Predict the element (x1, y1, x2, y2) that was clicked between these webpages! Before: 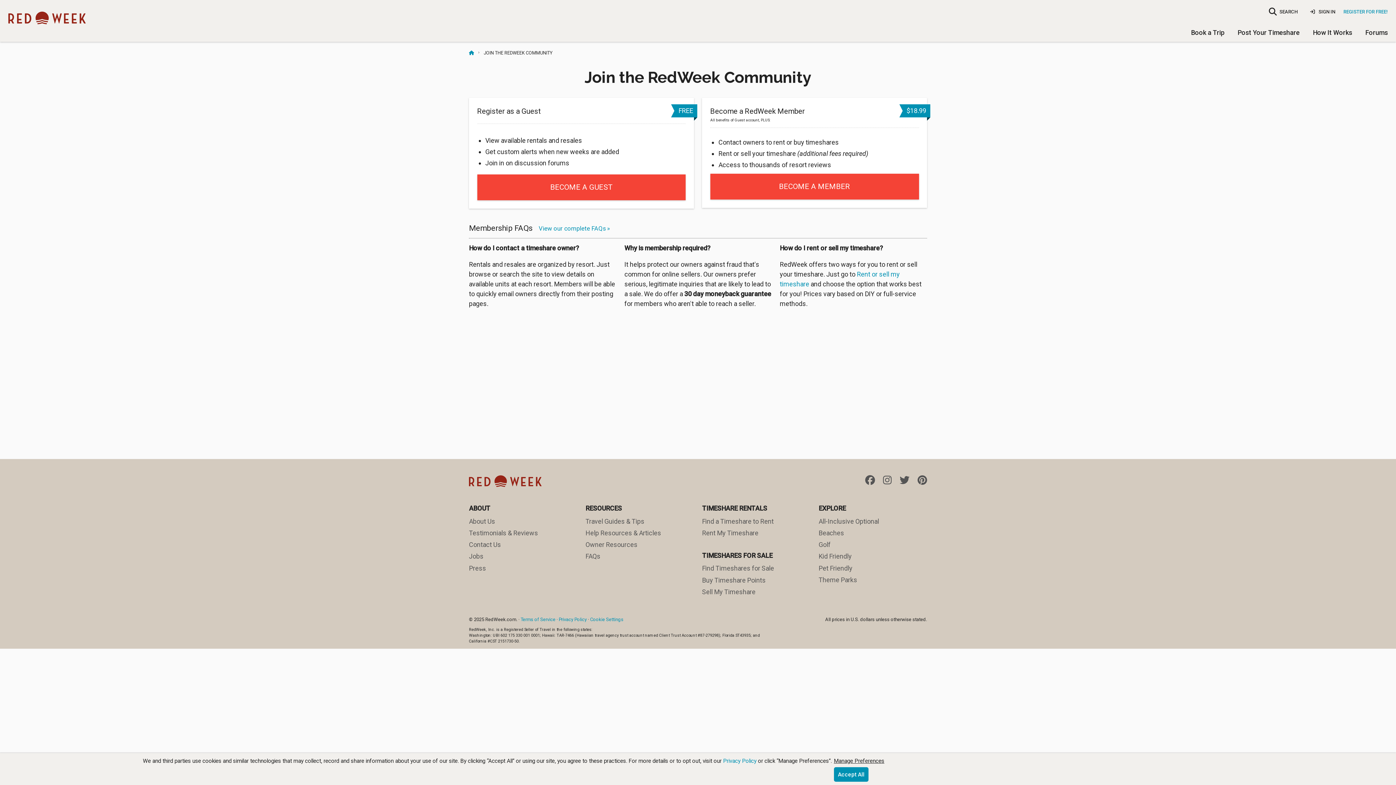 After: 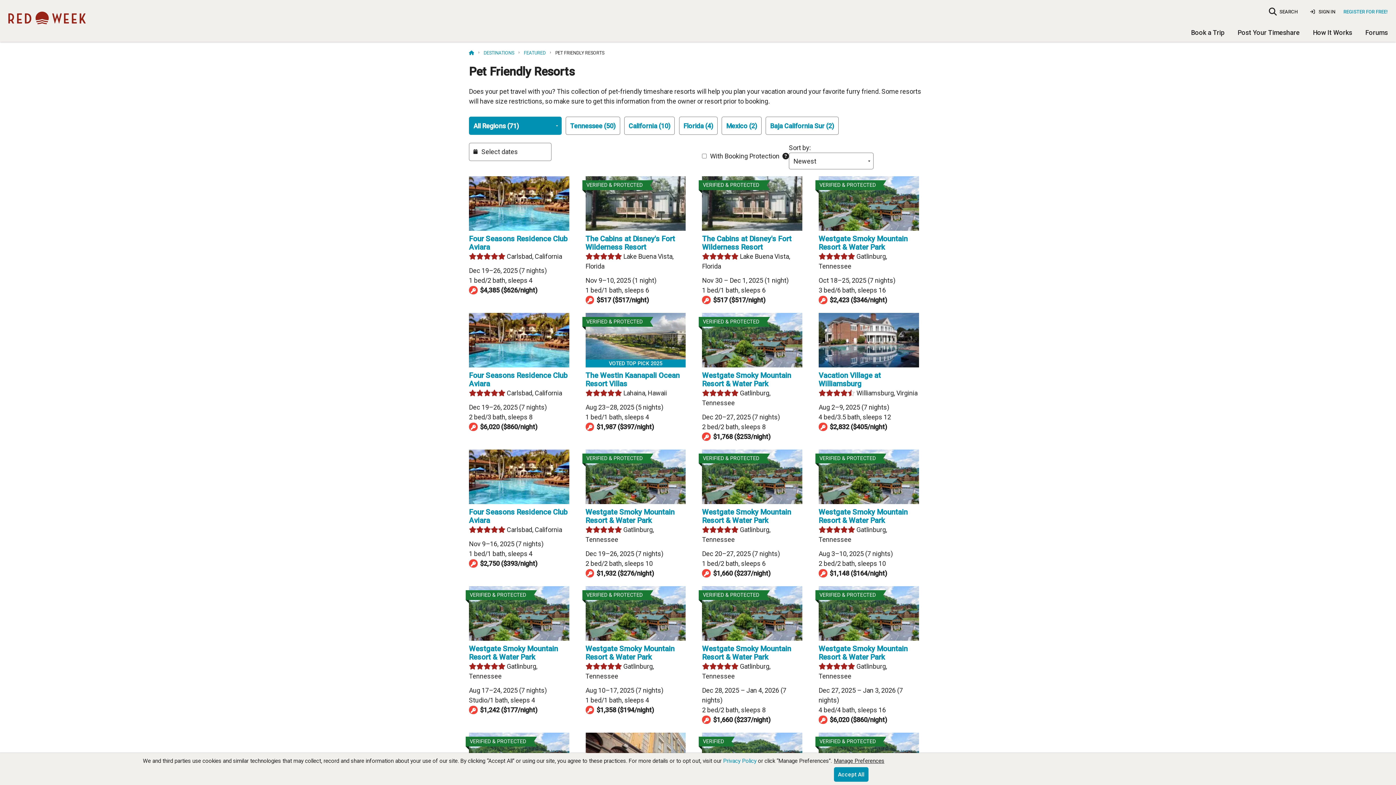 Action: label: Pet Friendly bbox: (818, 564, 852, 572)